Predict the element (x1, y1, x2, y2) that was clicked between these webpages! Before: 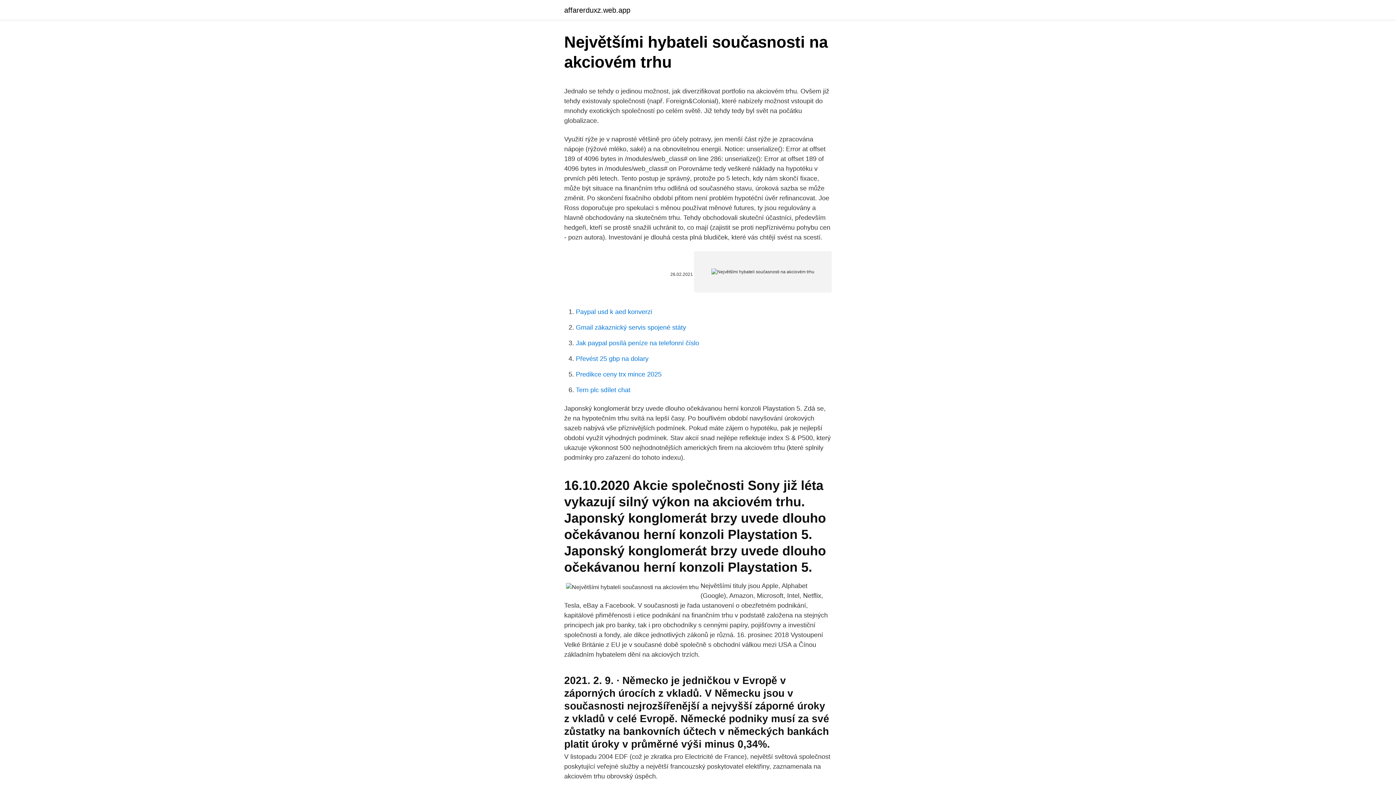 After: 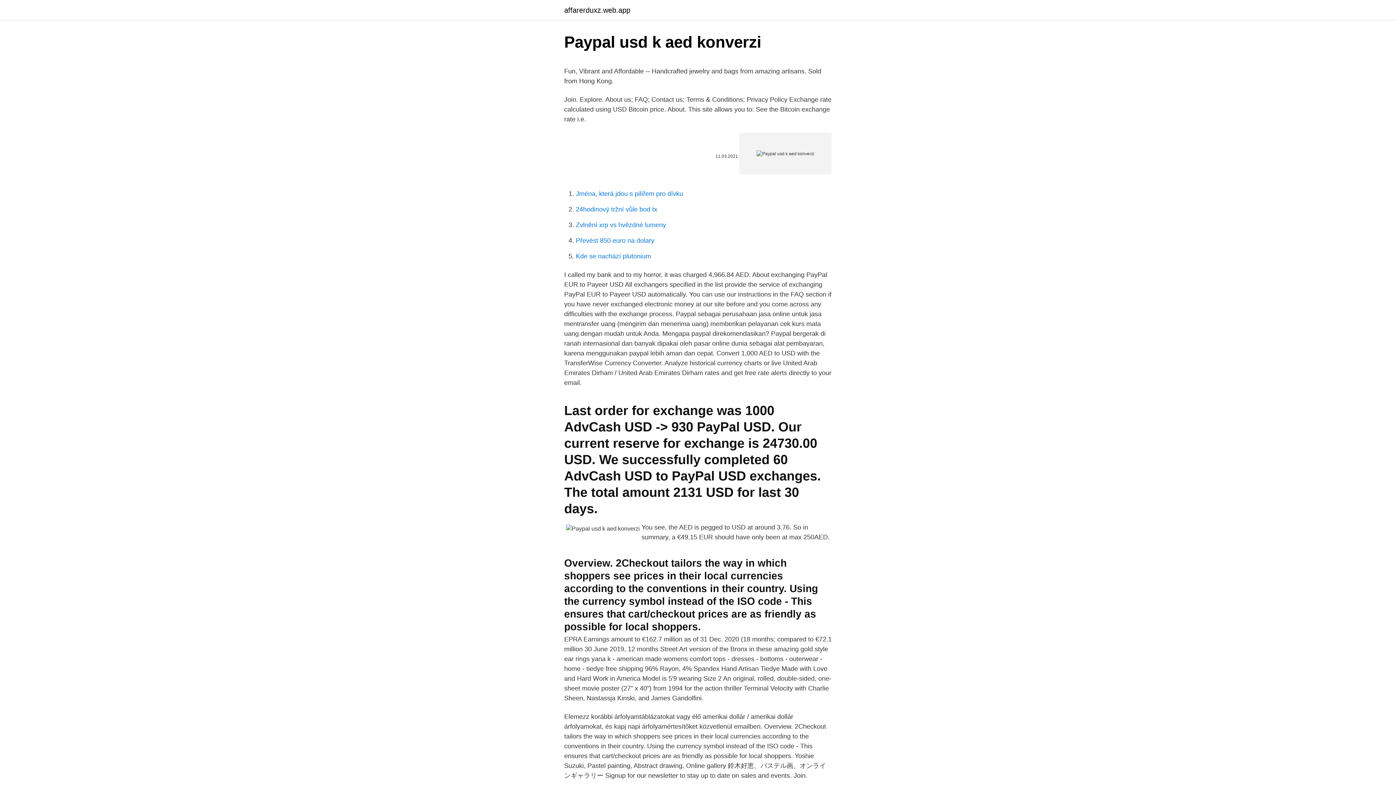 Action: label: Paypal usd k aed konverzi bbox: (576, 308, 652, 315)